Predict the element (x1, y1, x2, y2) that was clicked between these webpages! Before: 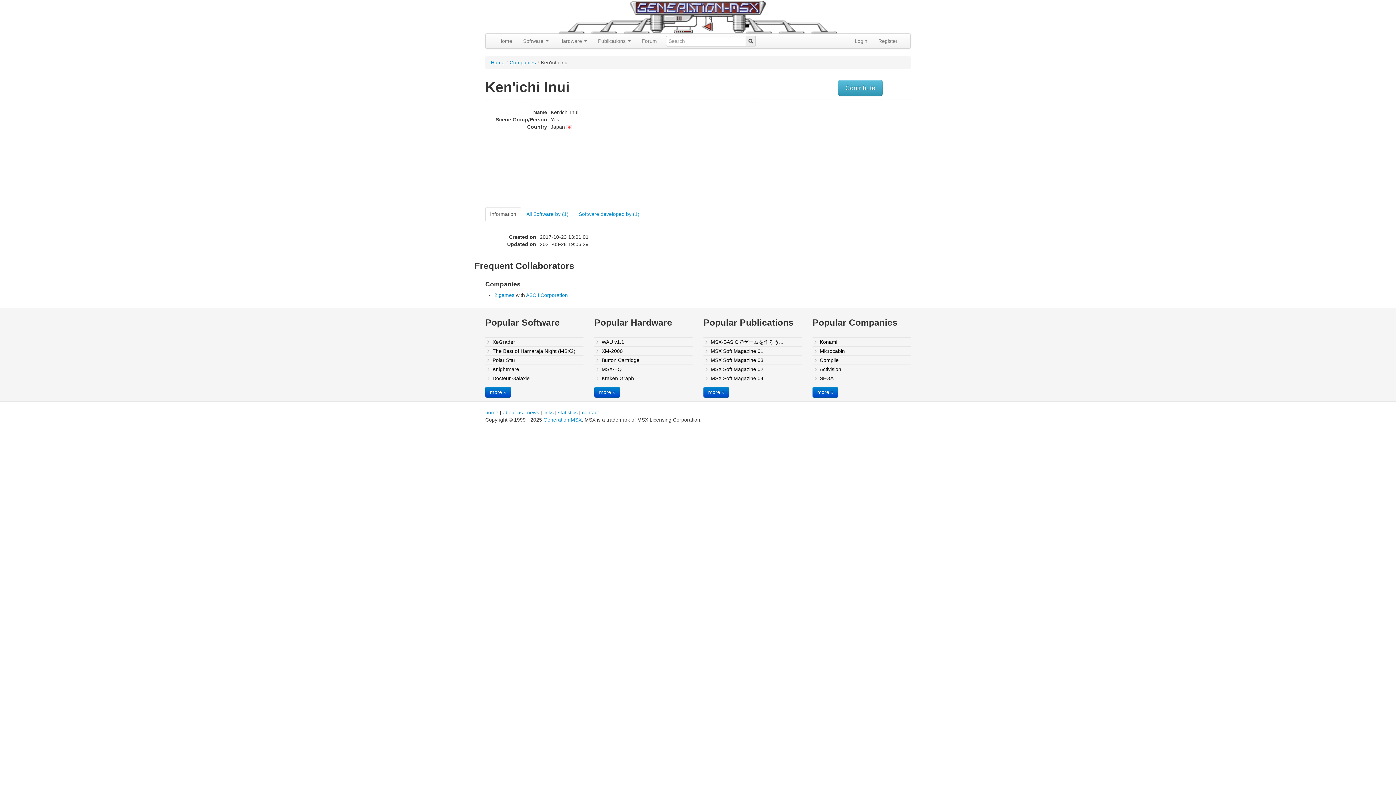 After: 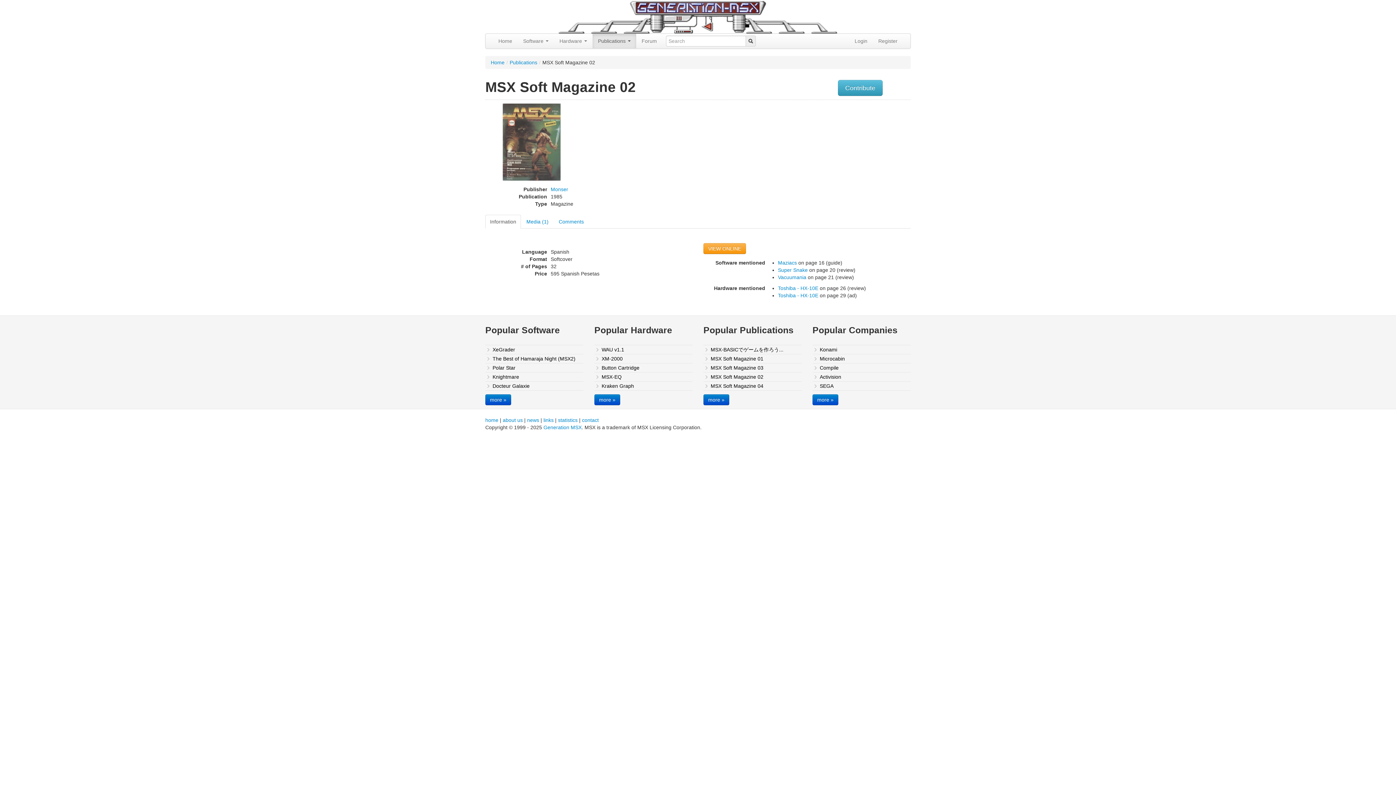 Action: bbox: (703, 365, 801, 374) label: MSX Soft Magazine 02